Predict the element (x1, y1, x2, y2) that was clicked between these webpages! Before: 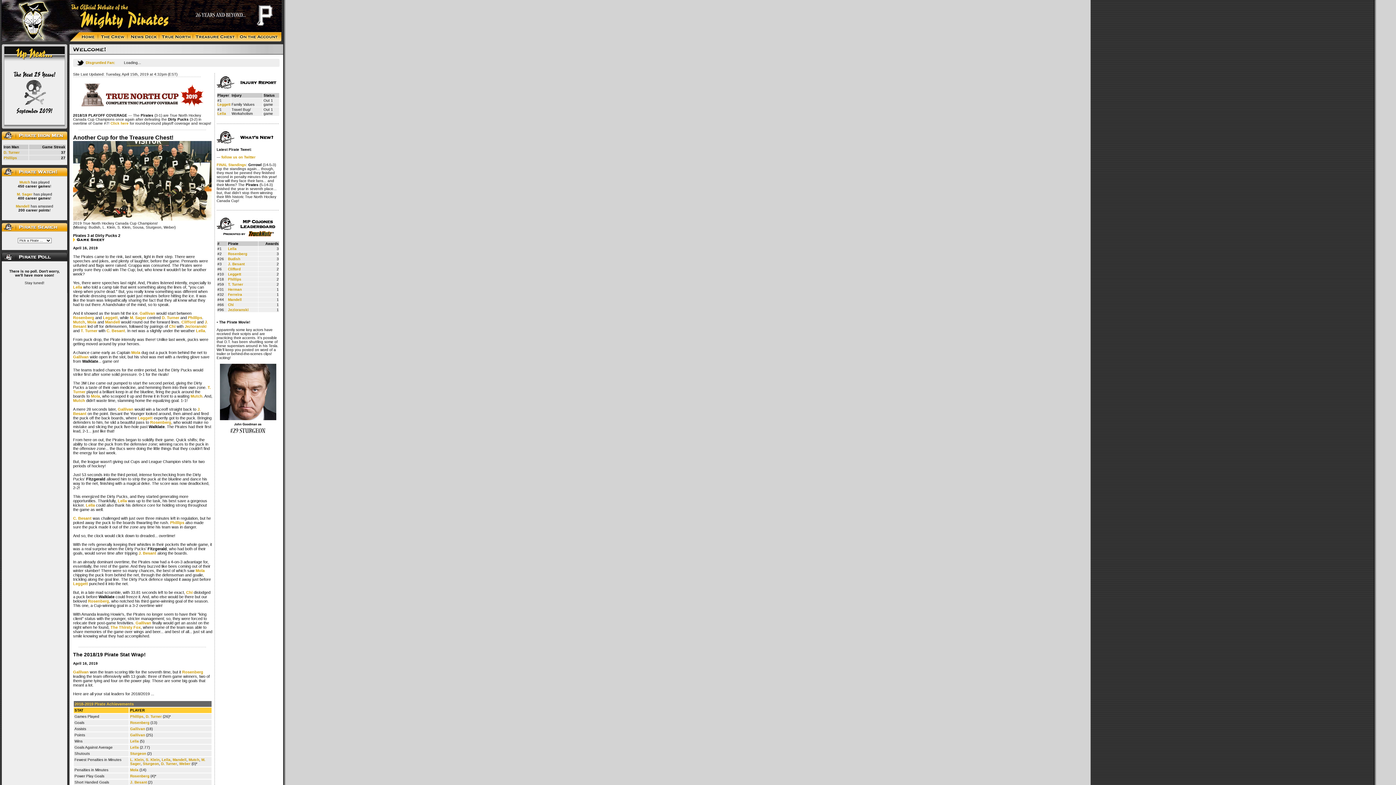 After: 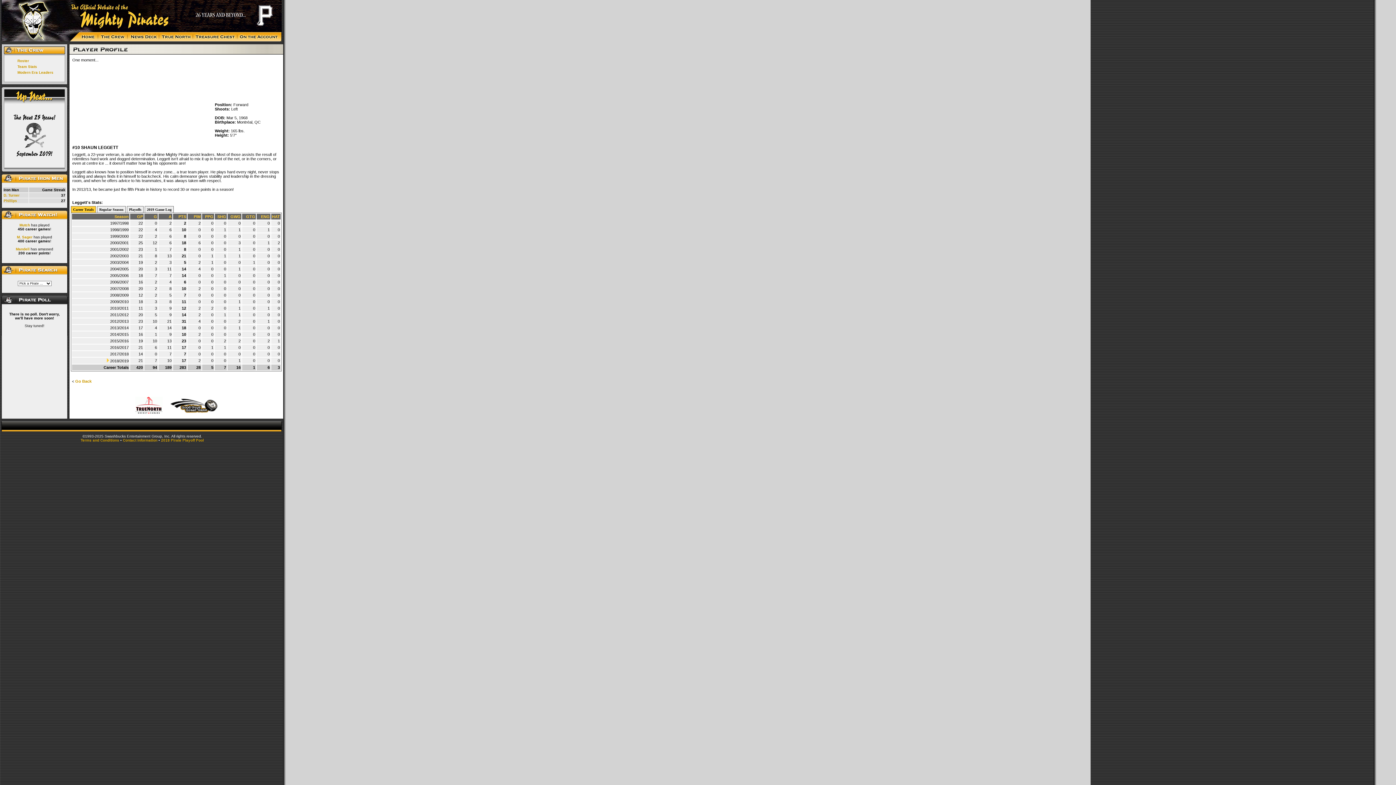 Action: label: Leggett bbox: (102, 315, 117, 320)